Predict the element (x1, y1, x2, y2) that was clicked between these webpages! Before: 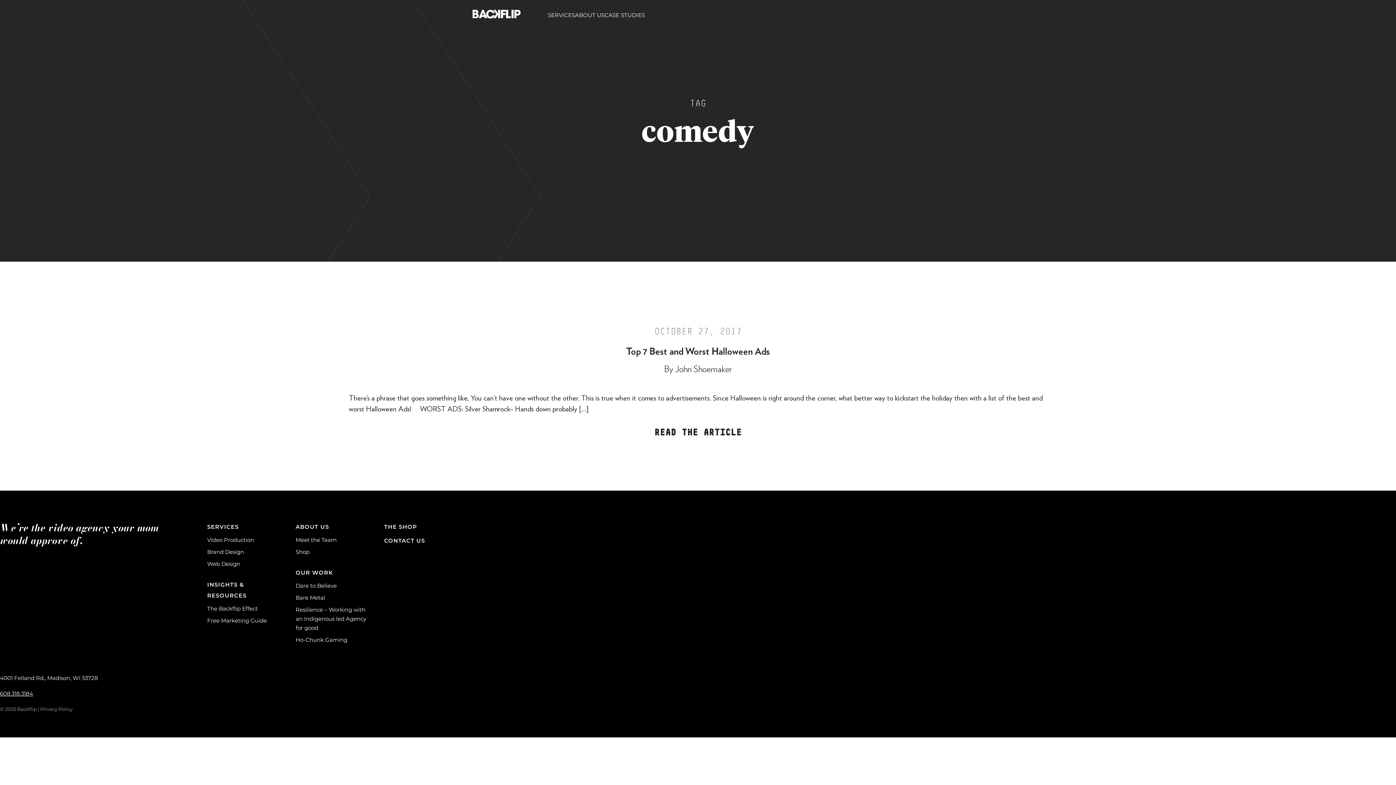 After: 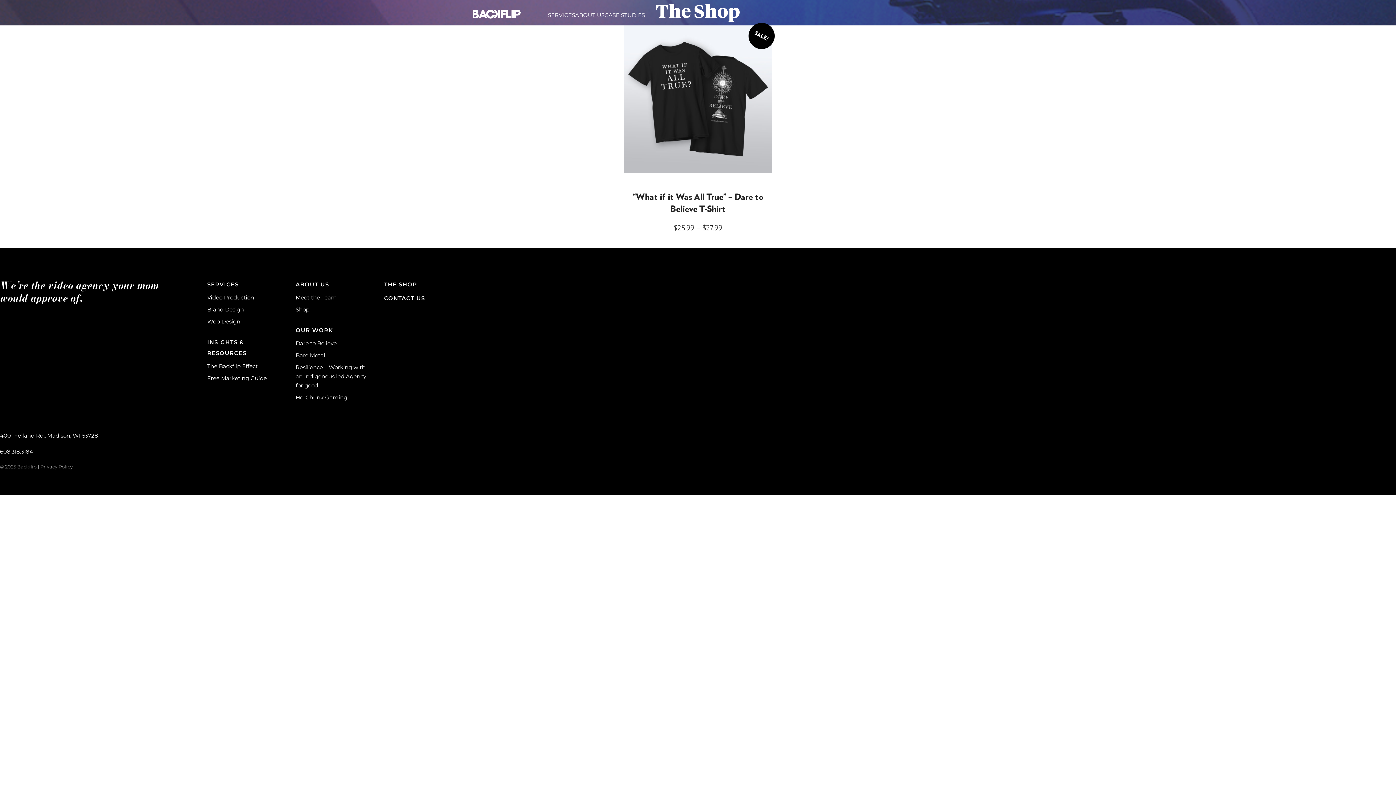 Action: label: Shop bbox: (295, 548, 309, 555)